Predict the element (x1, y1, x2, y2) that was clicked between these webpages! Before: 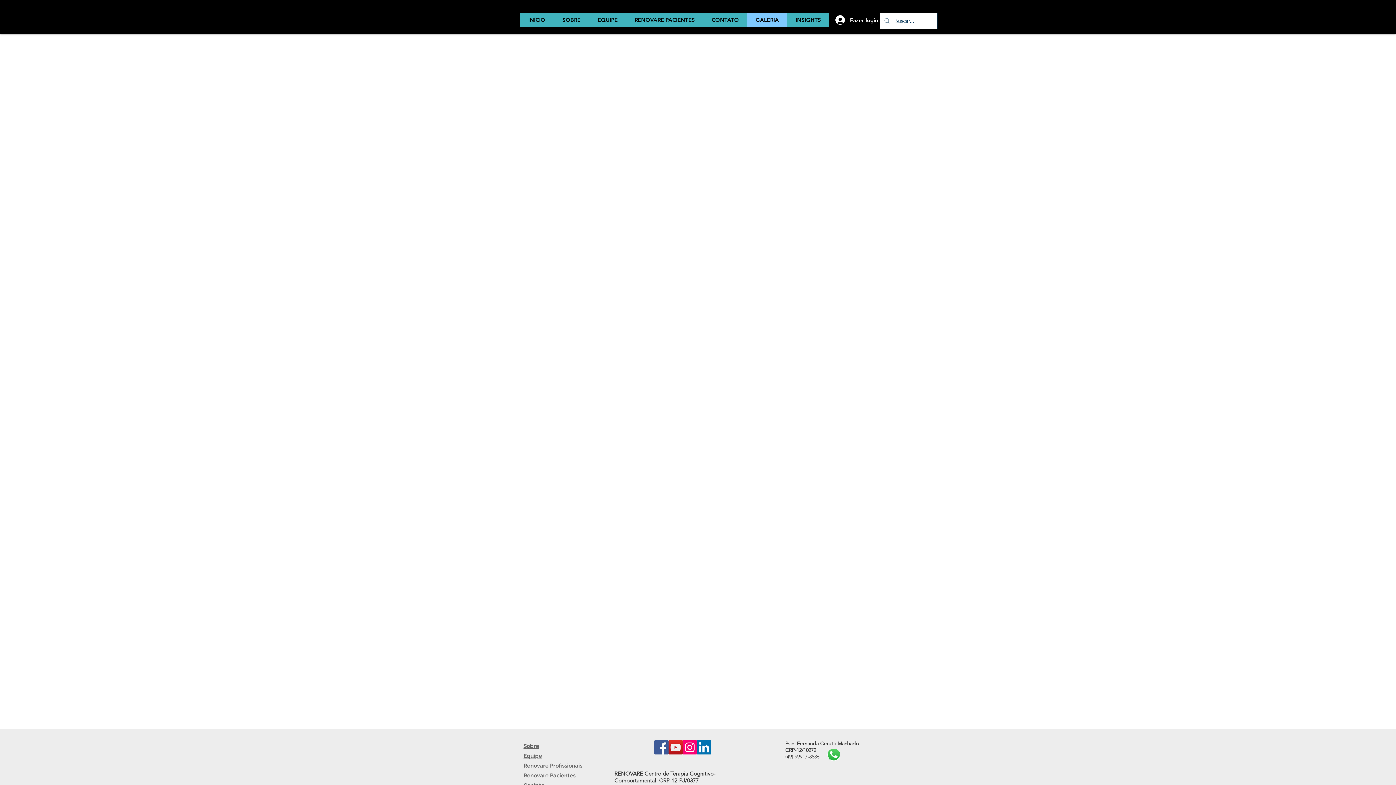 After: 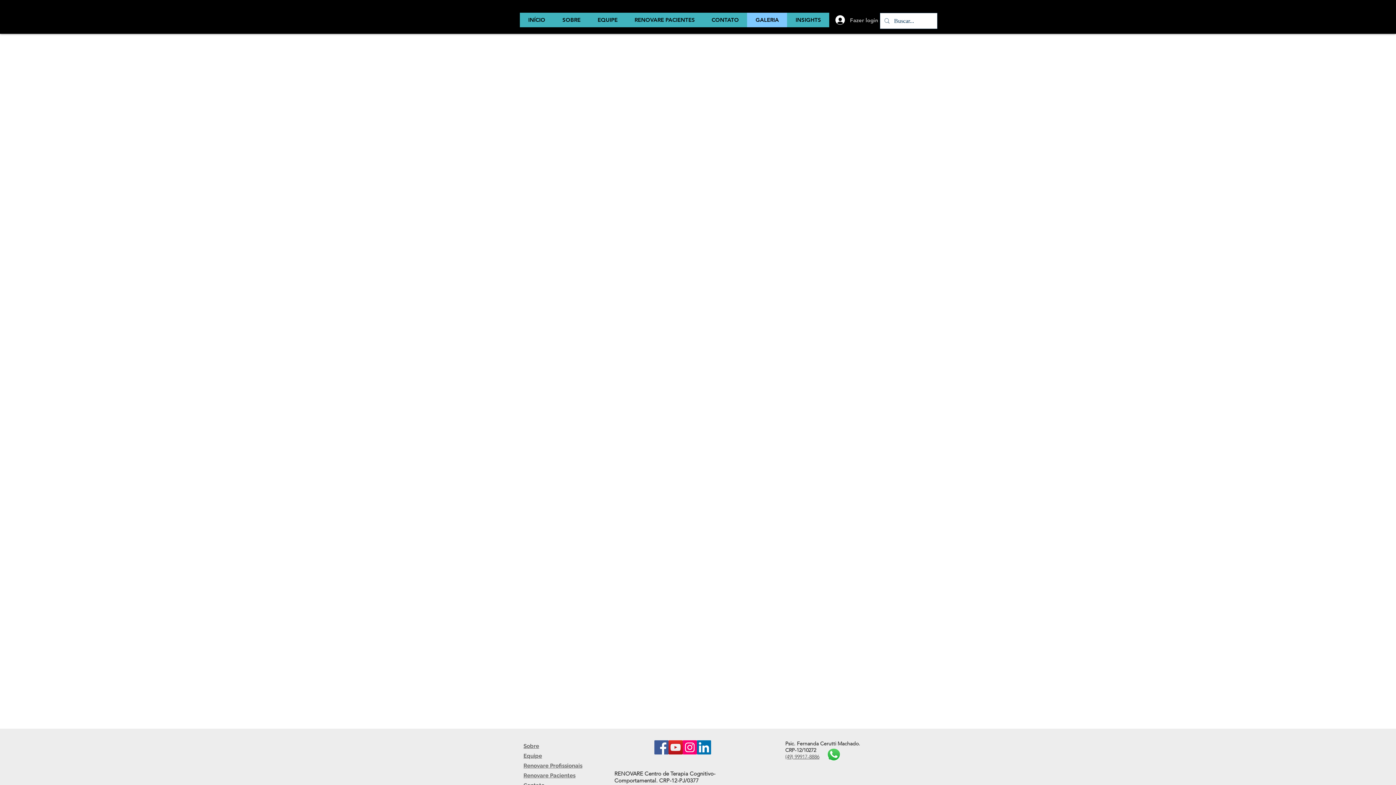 Action: label: Fazer login bbox: (830, 13, 874, 26)